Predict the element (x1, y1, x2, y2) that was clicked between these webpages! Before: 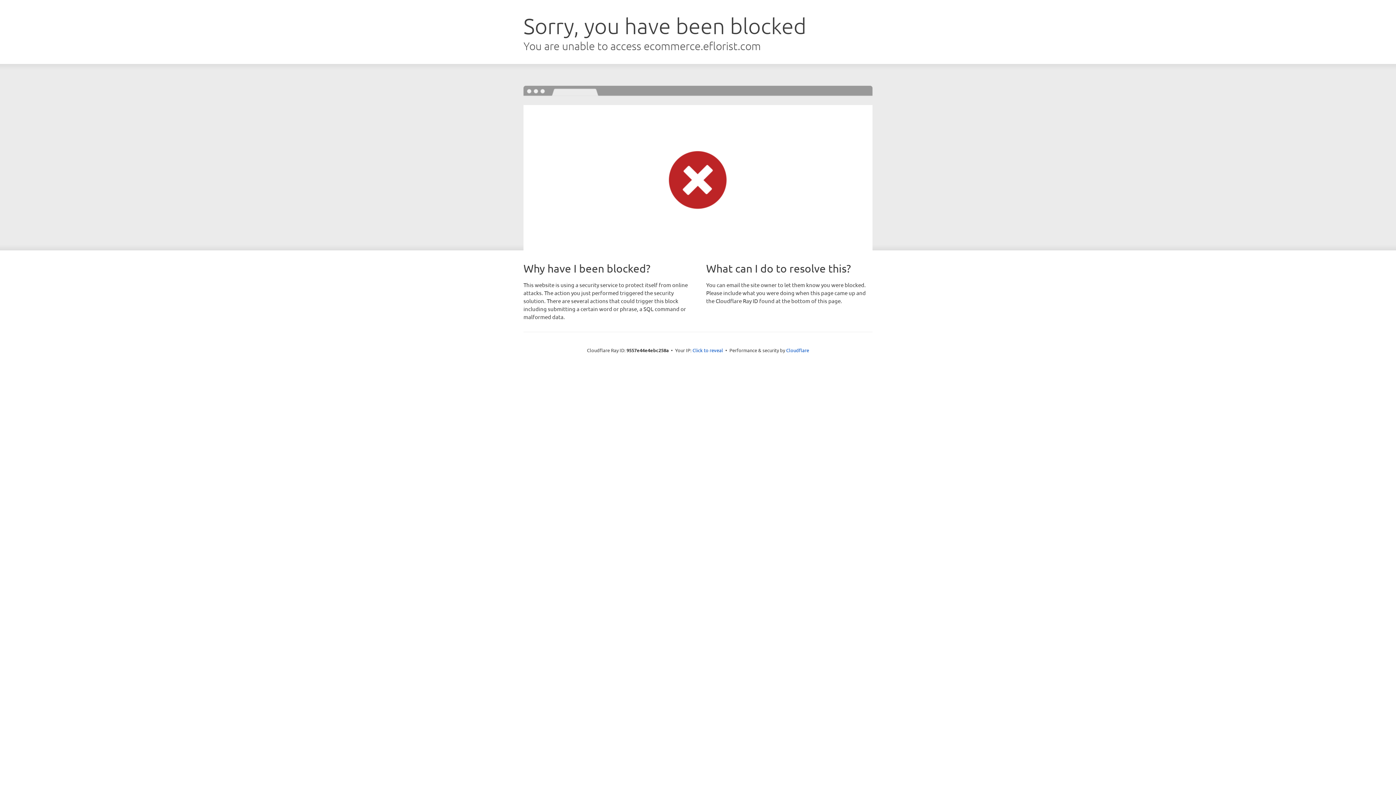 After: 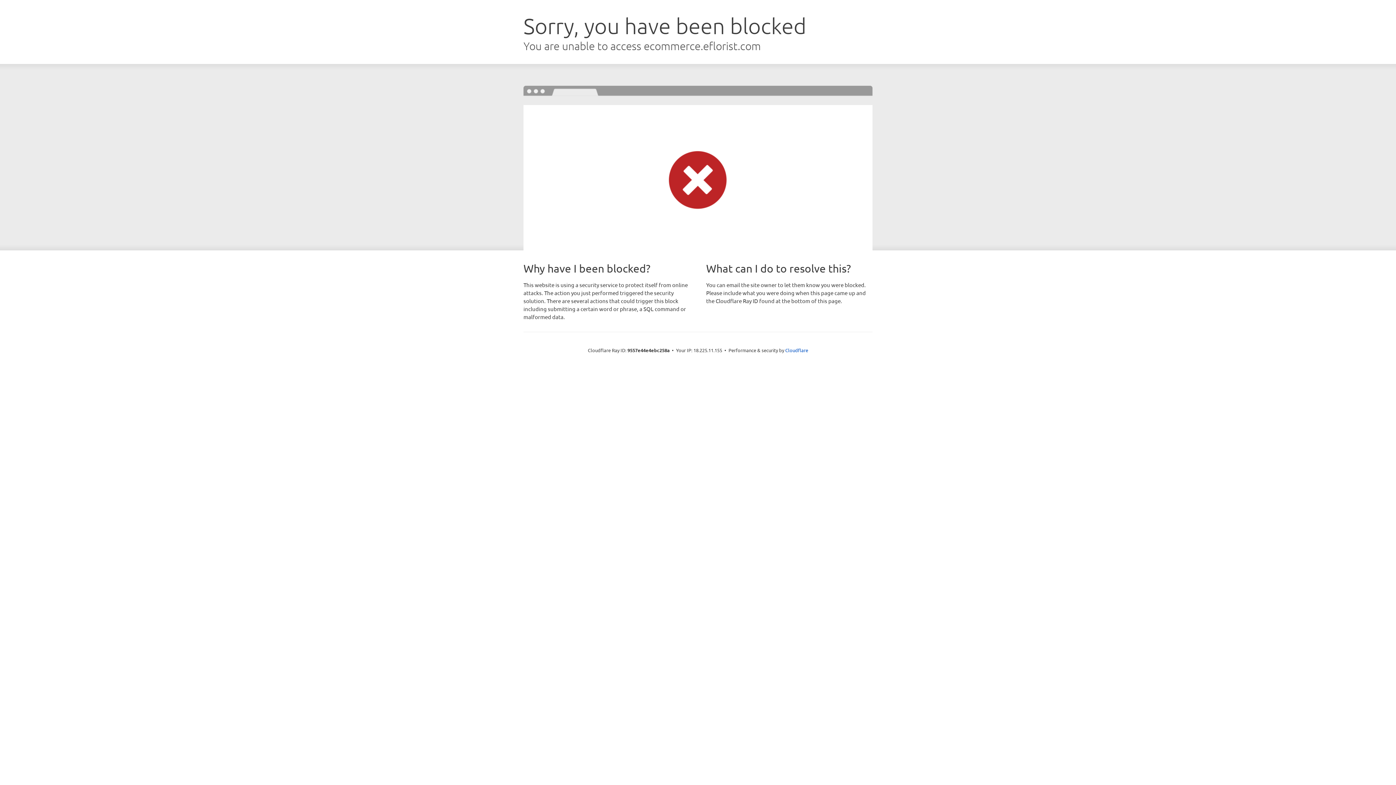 Action: label: Click to reveal bbox: (692, 346, 723, 353)